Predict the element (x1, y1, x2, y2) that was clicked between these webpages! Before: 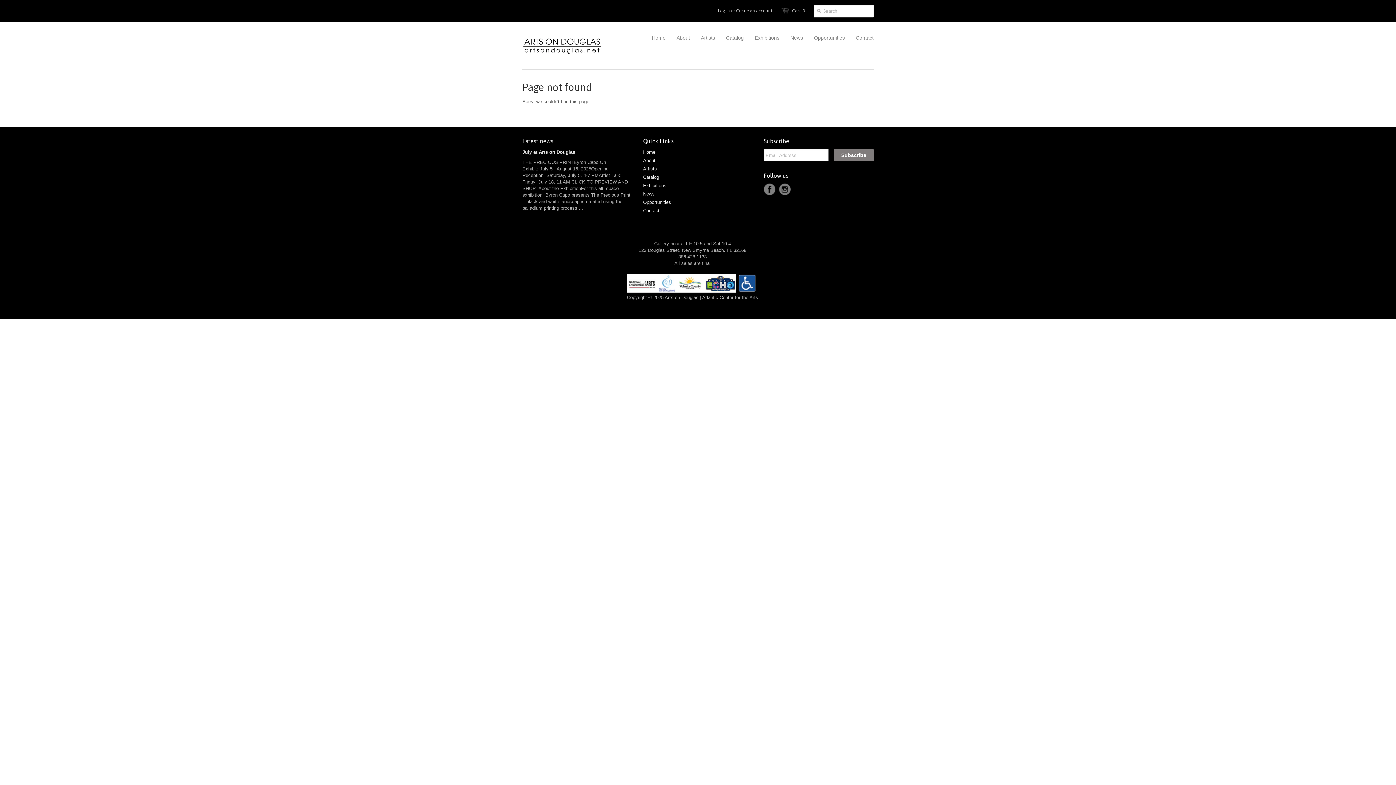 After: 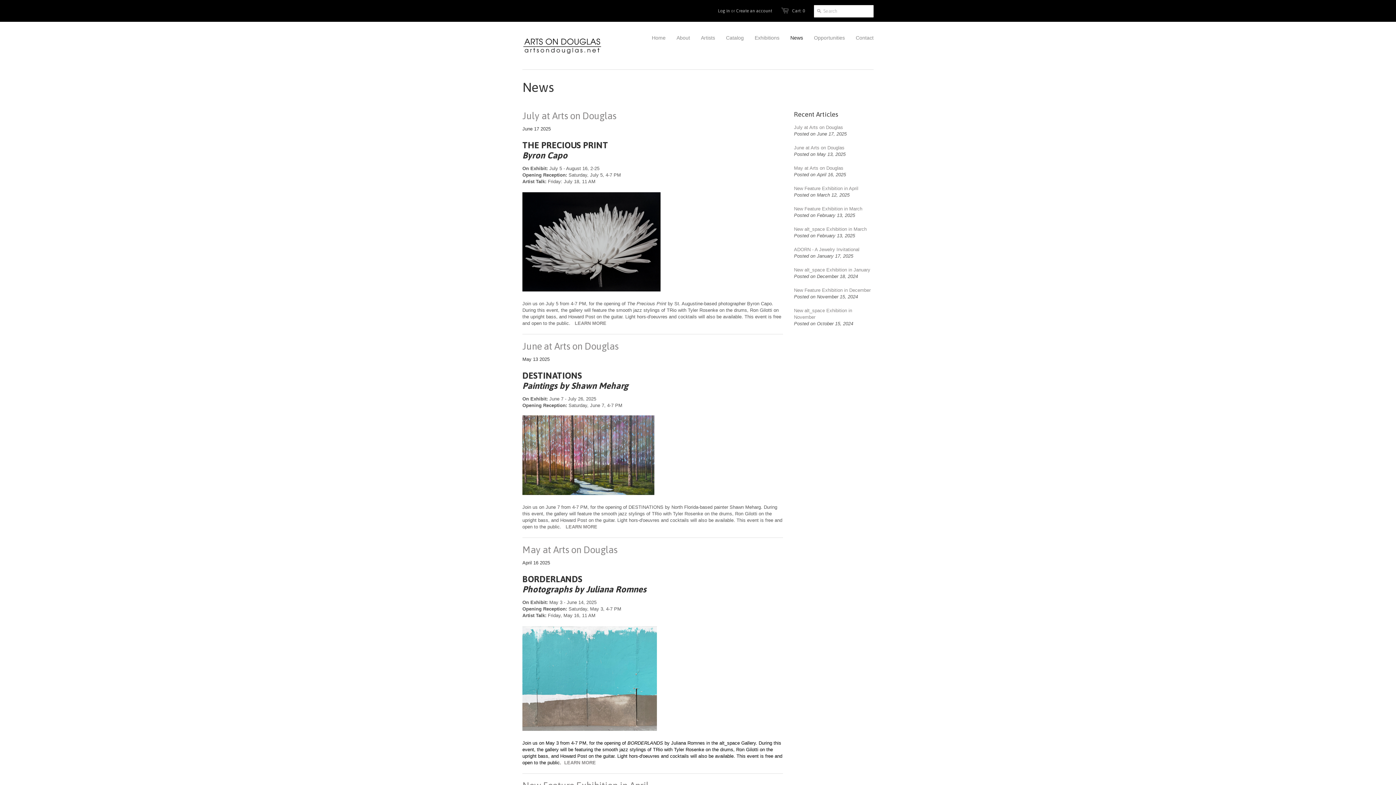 Action: label: News bbox: (643, 191, 654, 196)